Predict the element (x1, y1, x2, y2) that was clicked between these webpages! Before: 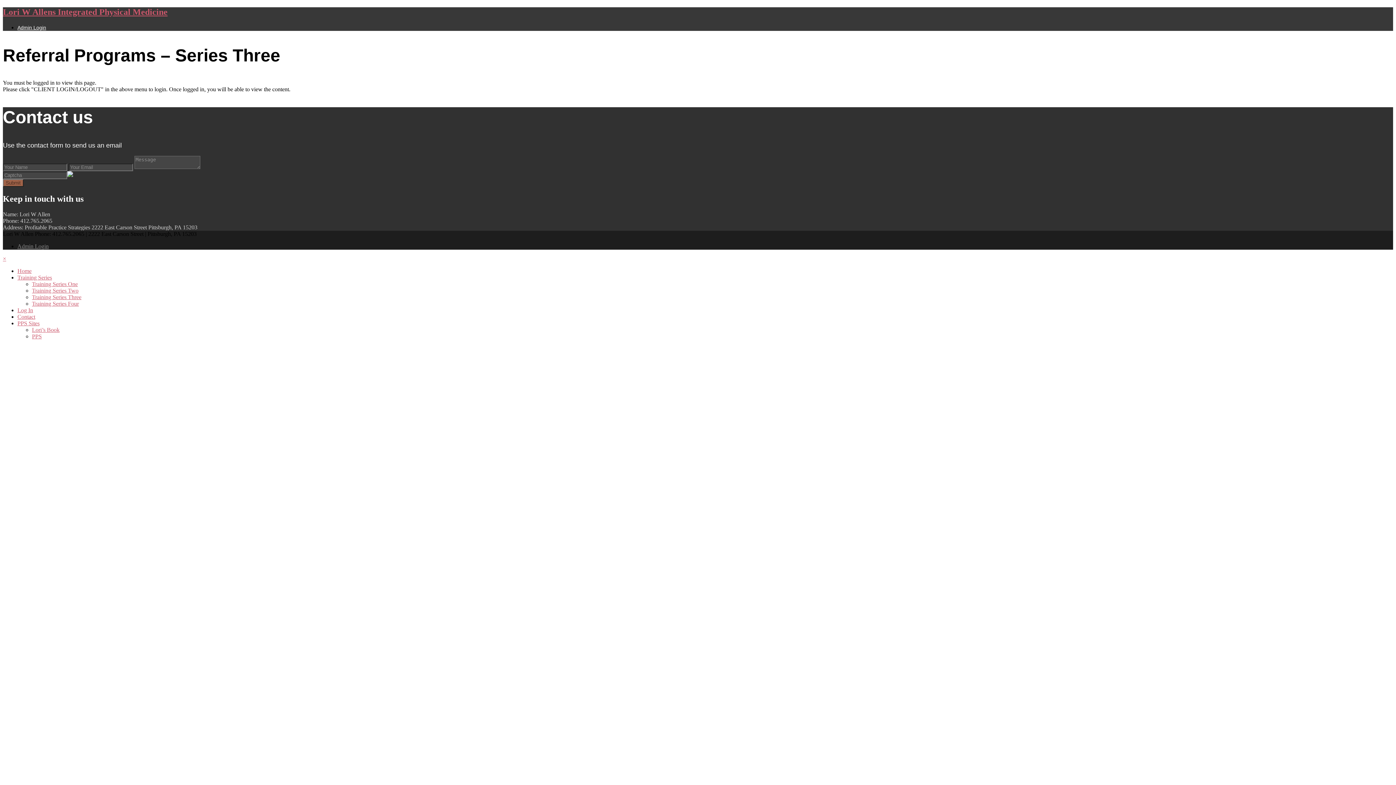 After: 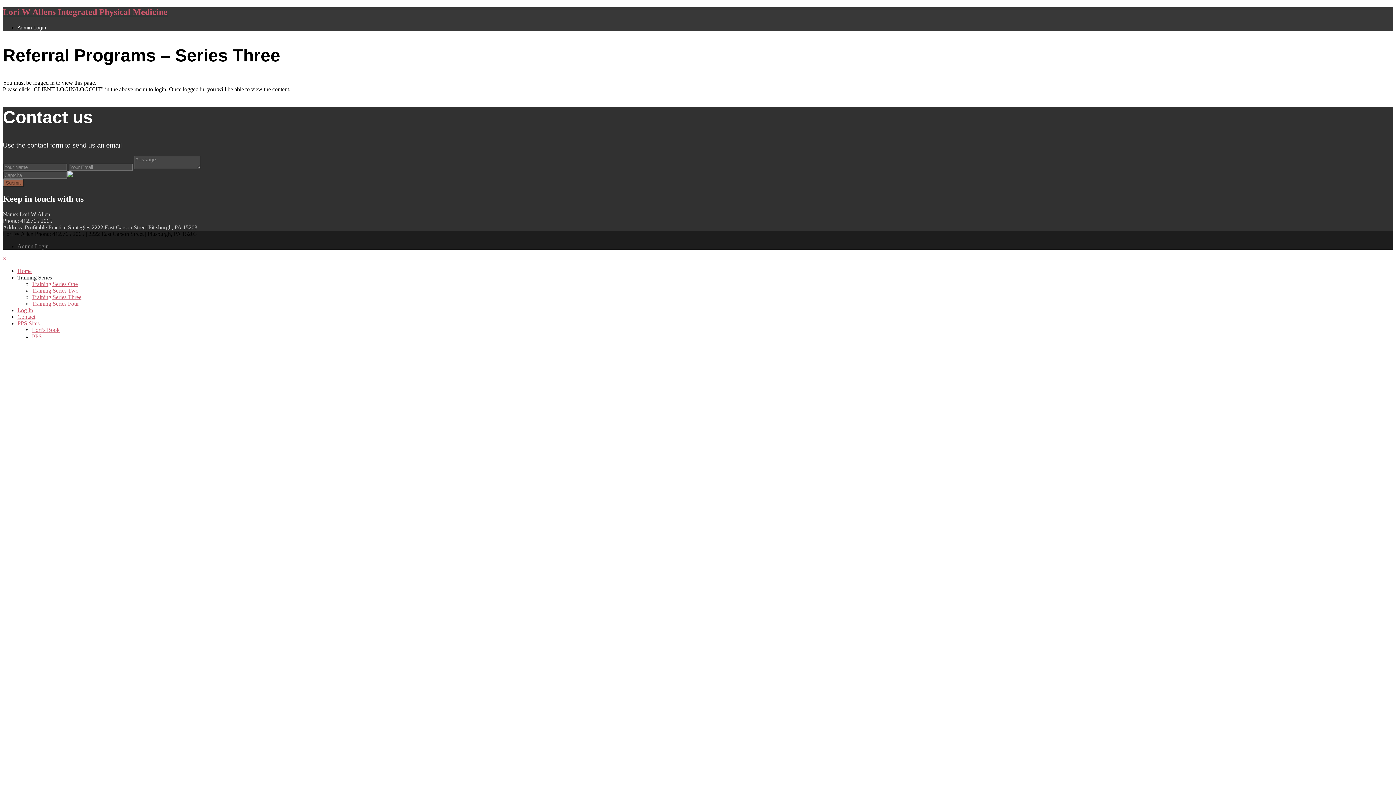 Action: bbox: (17, 274, 52, 280) label: Training Series